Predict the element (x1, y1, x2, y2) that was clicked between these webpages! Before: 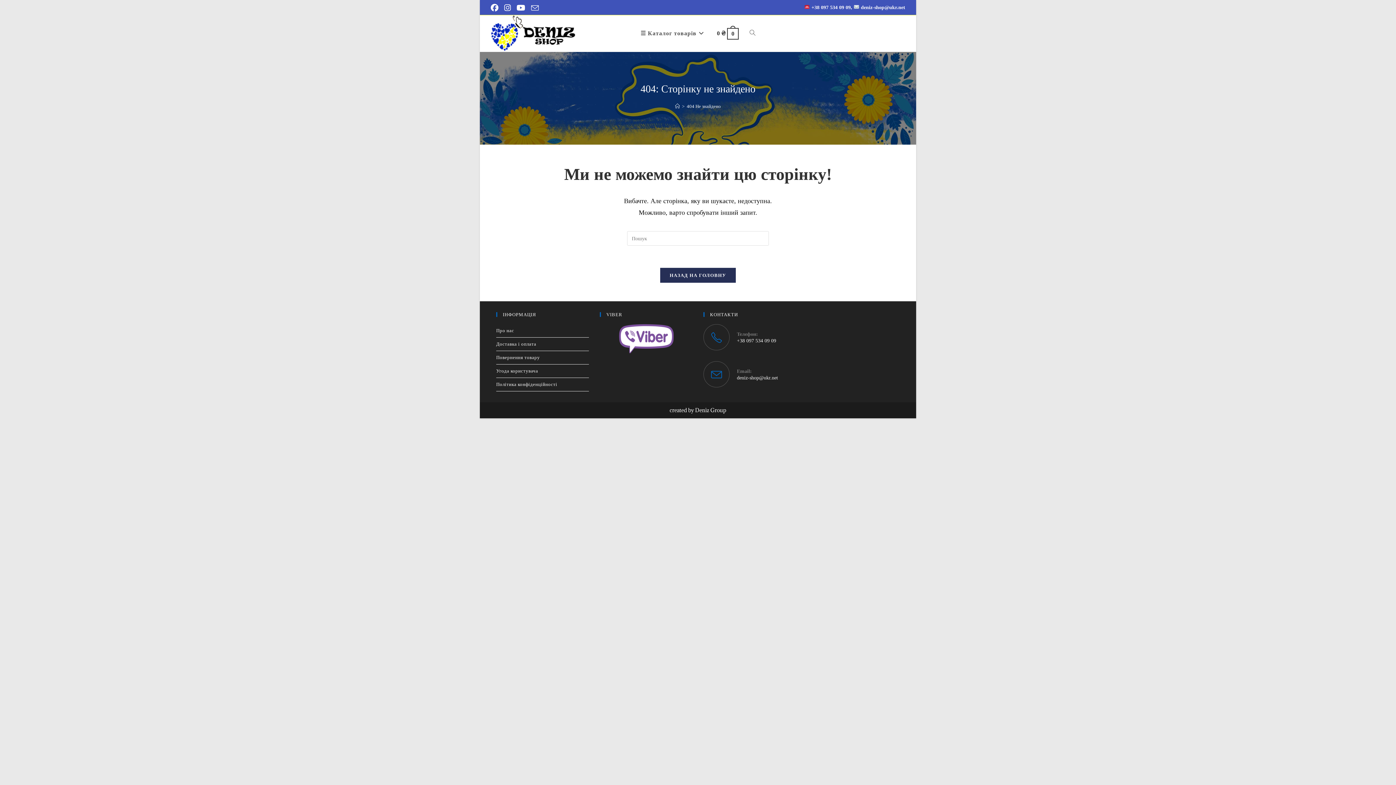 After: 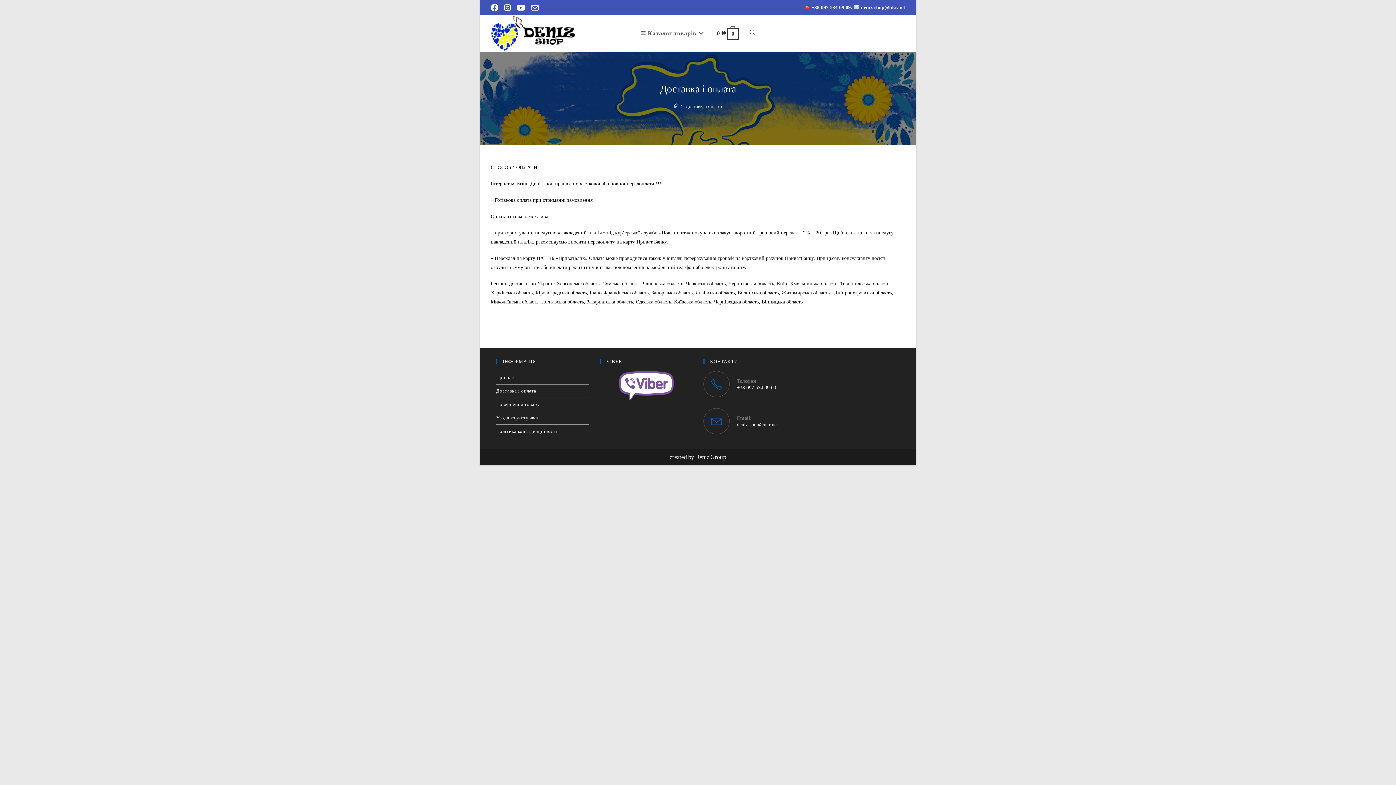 Action: bbox: (496, 337, 589, 350) label: Доставка і оплата